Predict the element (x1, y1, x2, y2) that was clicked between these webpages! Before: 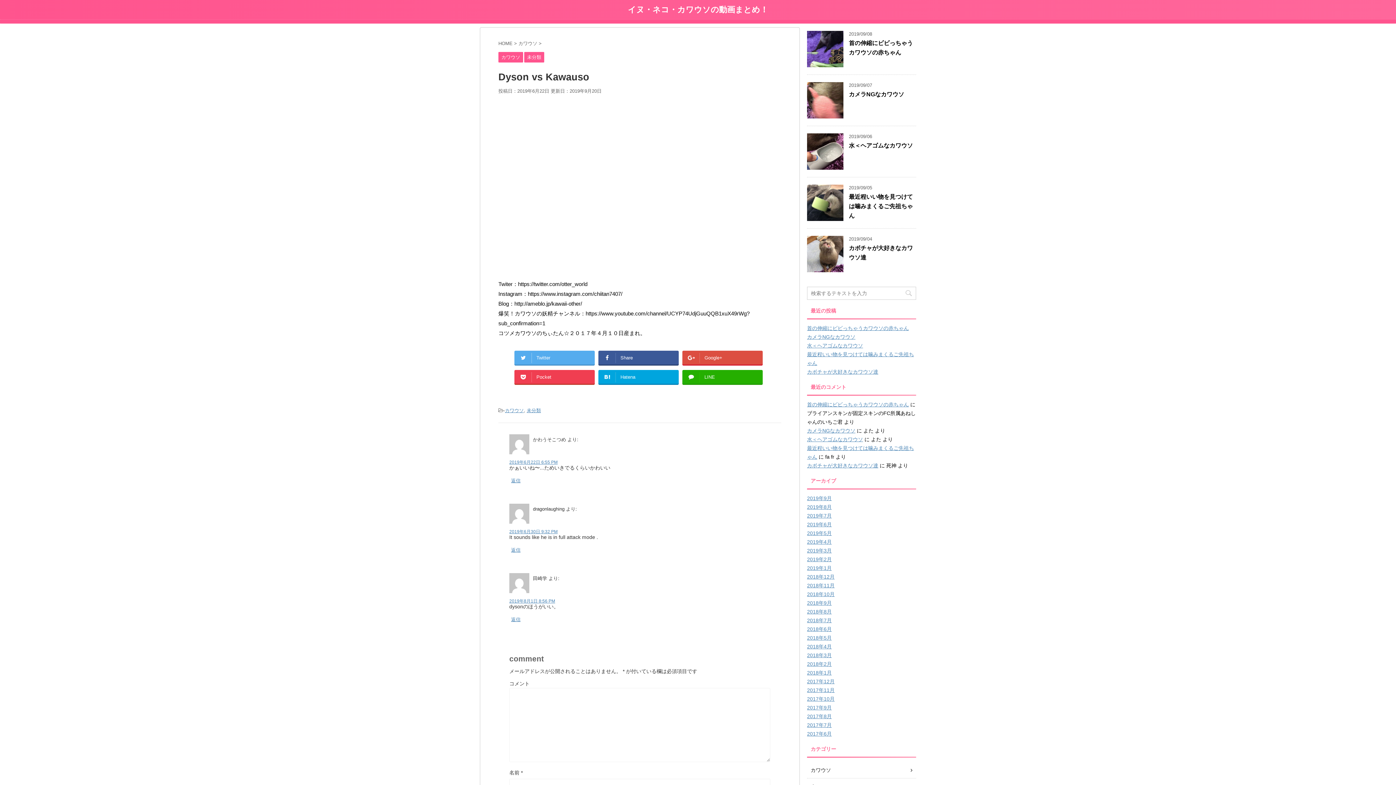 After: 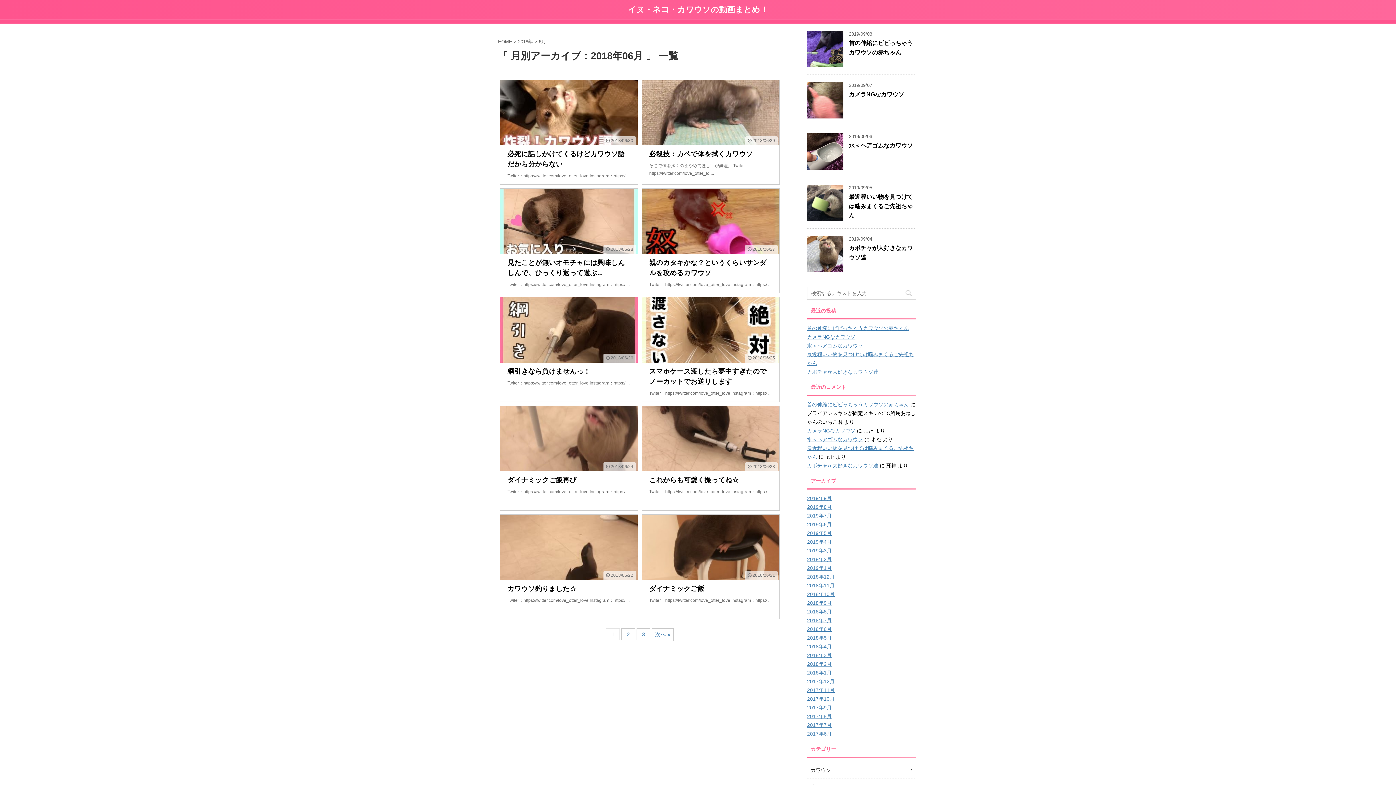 Action: label: 2018年6月 bbox: (807, 626, 832, 632)